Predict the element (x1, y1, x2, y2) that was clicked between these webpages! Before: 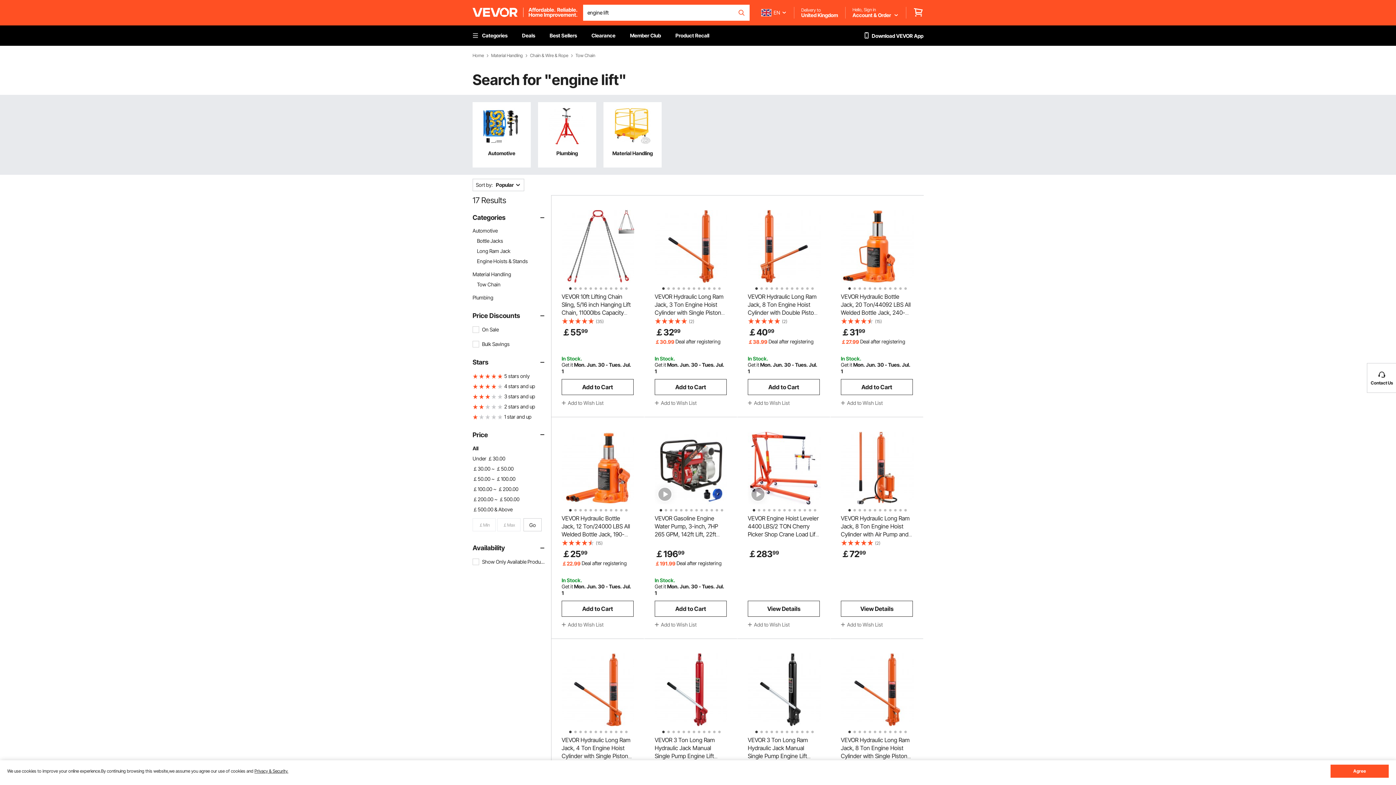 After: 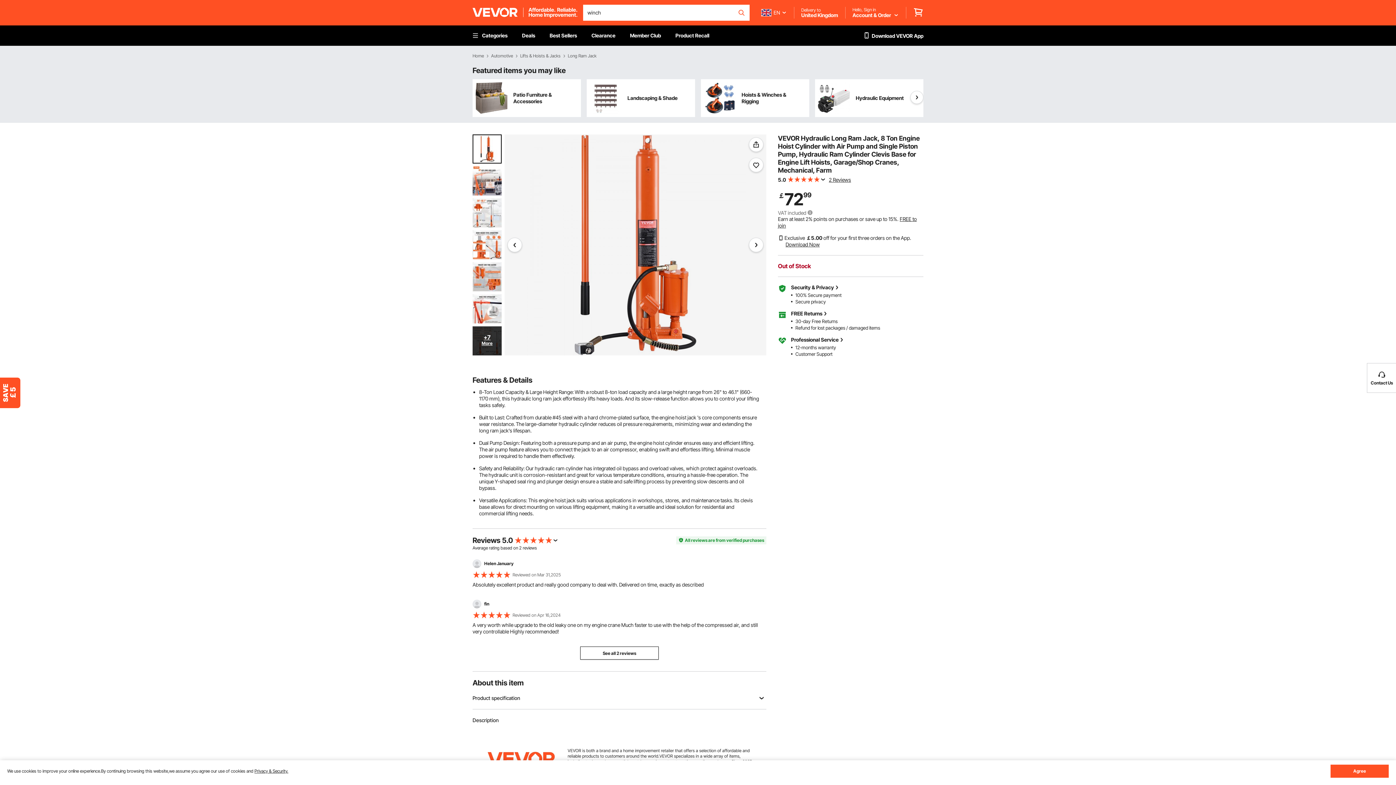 Action: bbox: (841, 432, 913, 514) label: 1
2
3
4
5
6
7
8
9
10
11
12
Out of Stock